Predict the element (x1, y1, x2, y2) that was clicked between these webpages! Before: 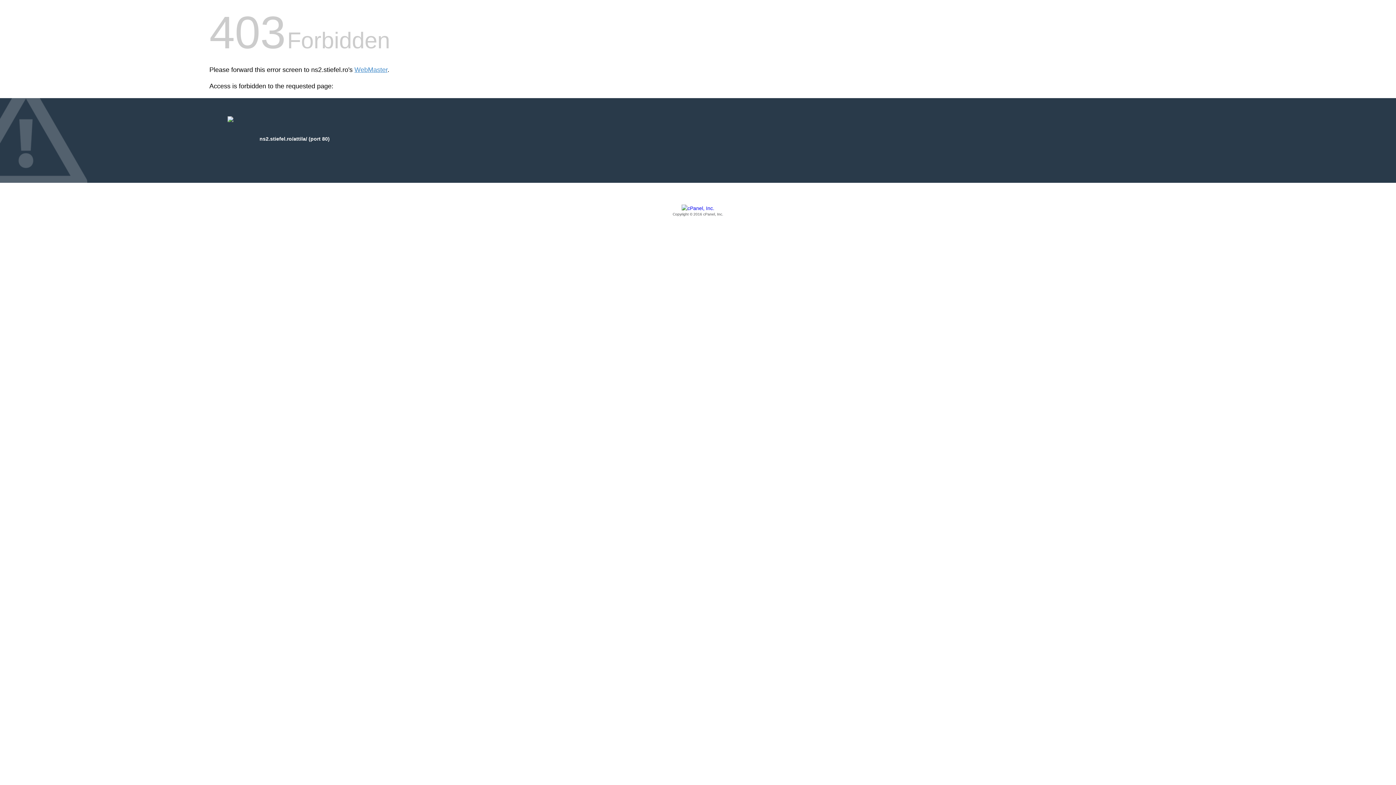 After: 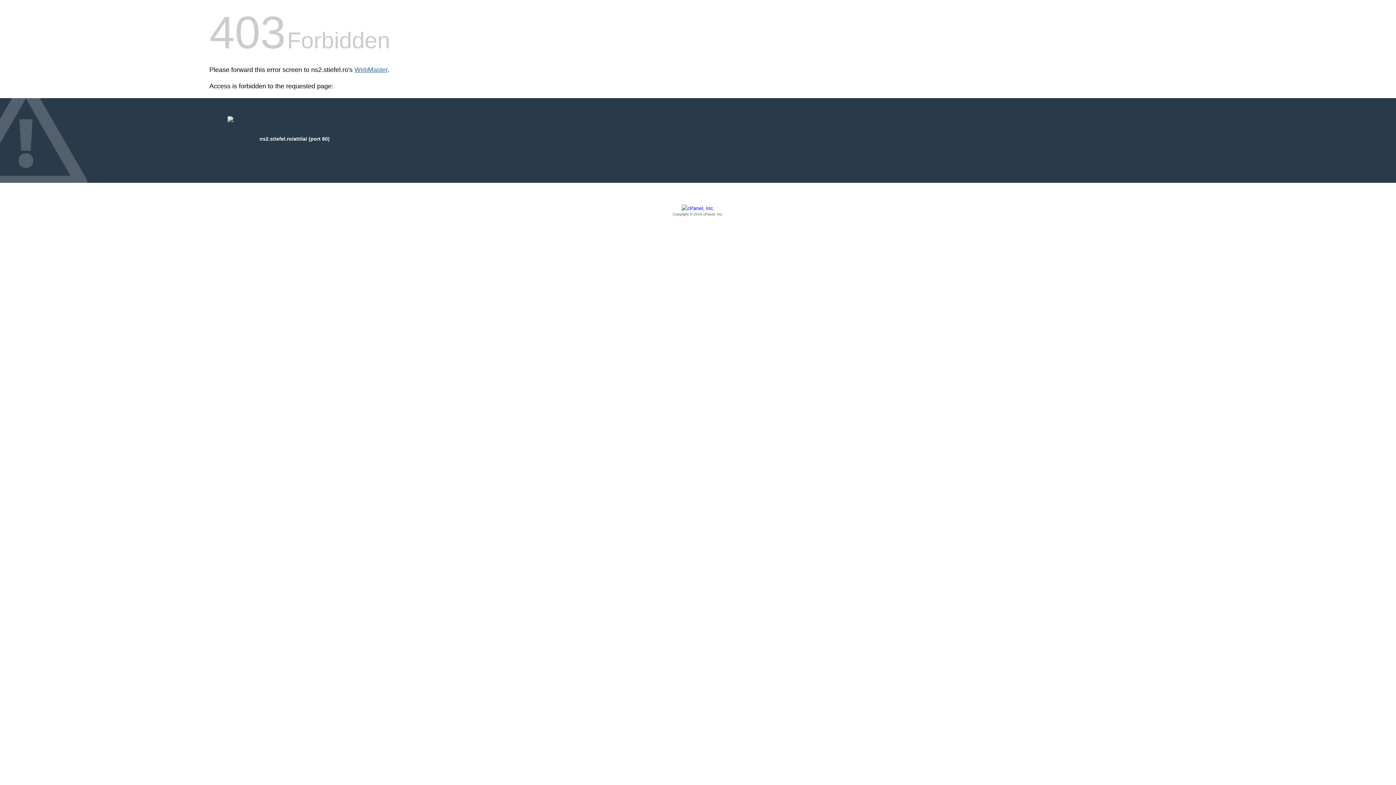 Action: label: WebMaster bbox: (354, 66, 387, 73)